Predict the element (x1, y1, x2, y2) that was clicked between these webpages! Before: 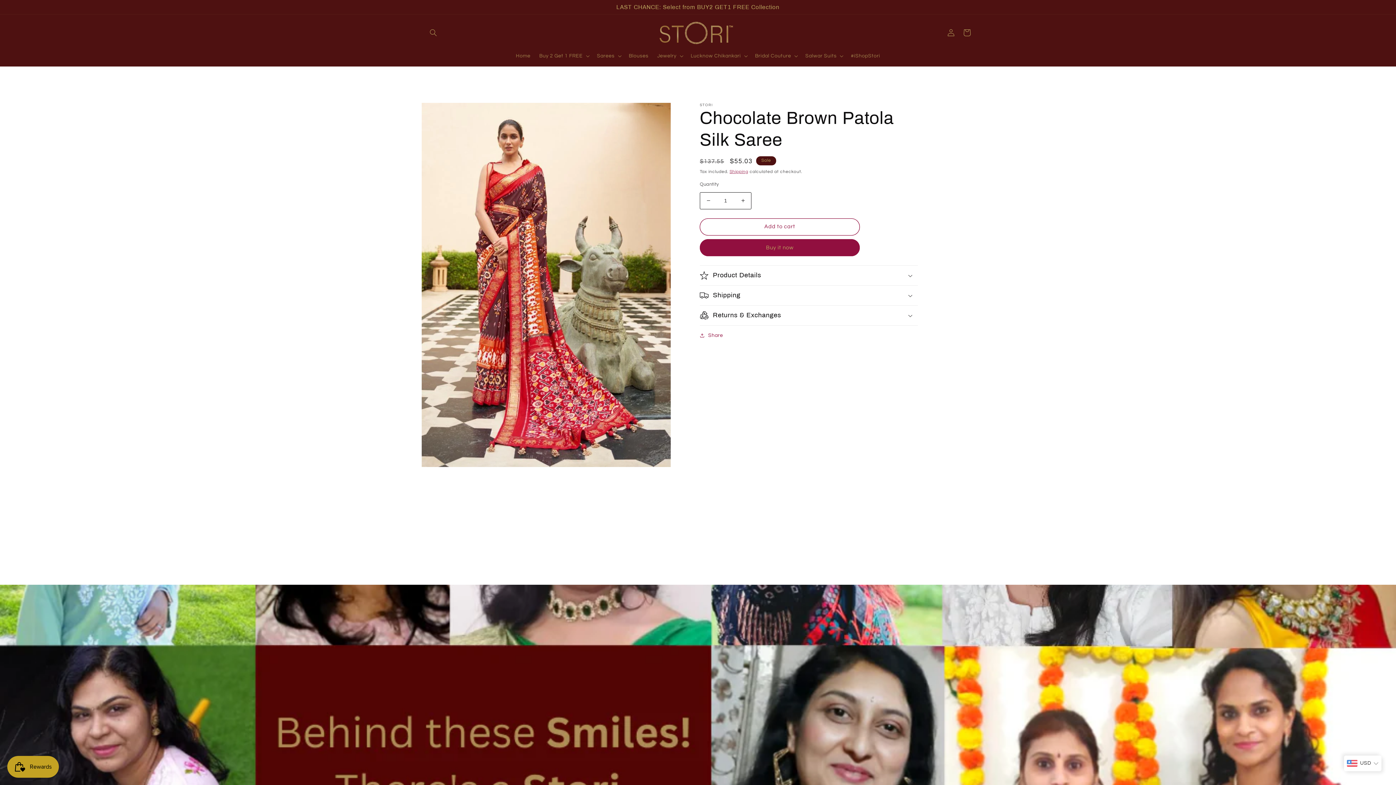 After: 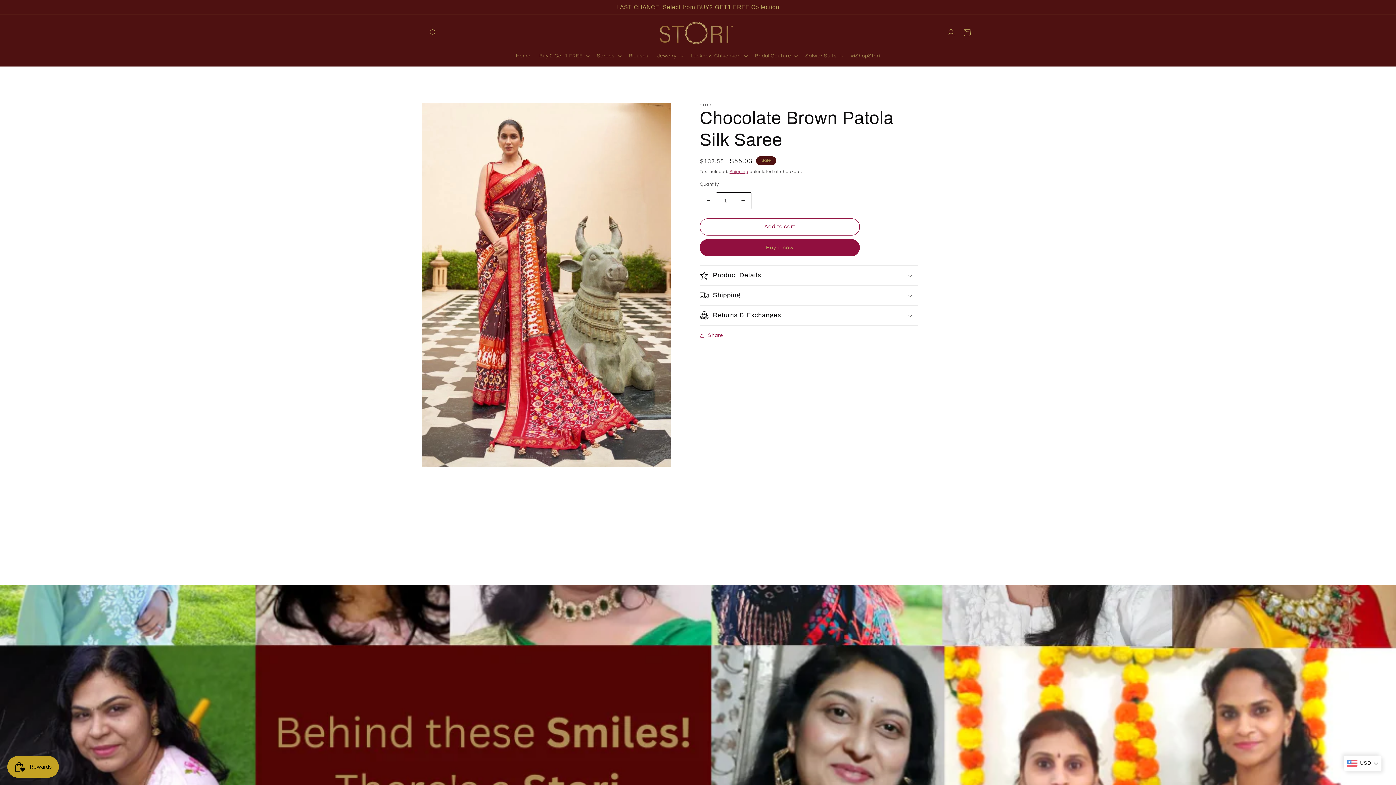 Action: bbox: (700, 192, 716, 209) label: Decrease quantity for Chocolate Brown Patola Silk Saree